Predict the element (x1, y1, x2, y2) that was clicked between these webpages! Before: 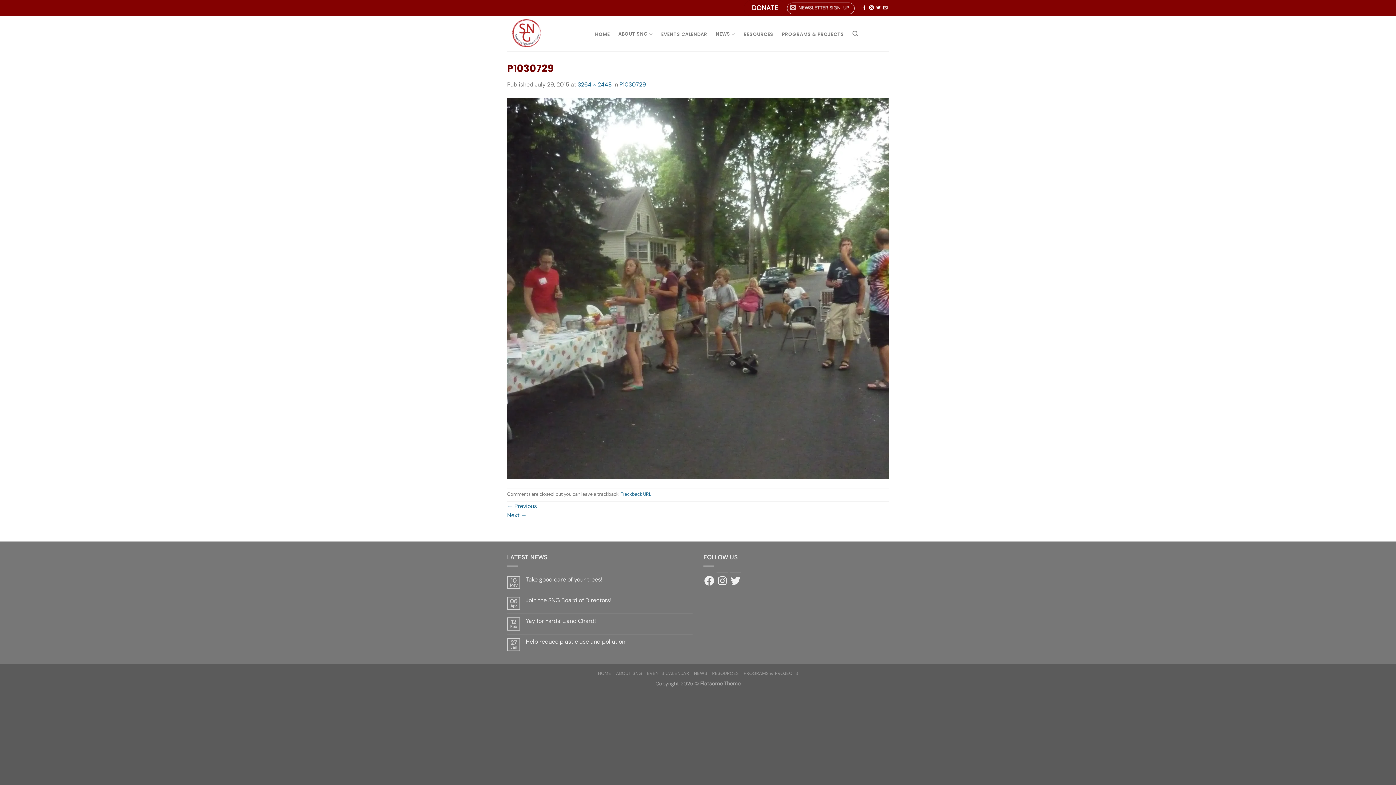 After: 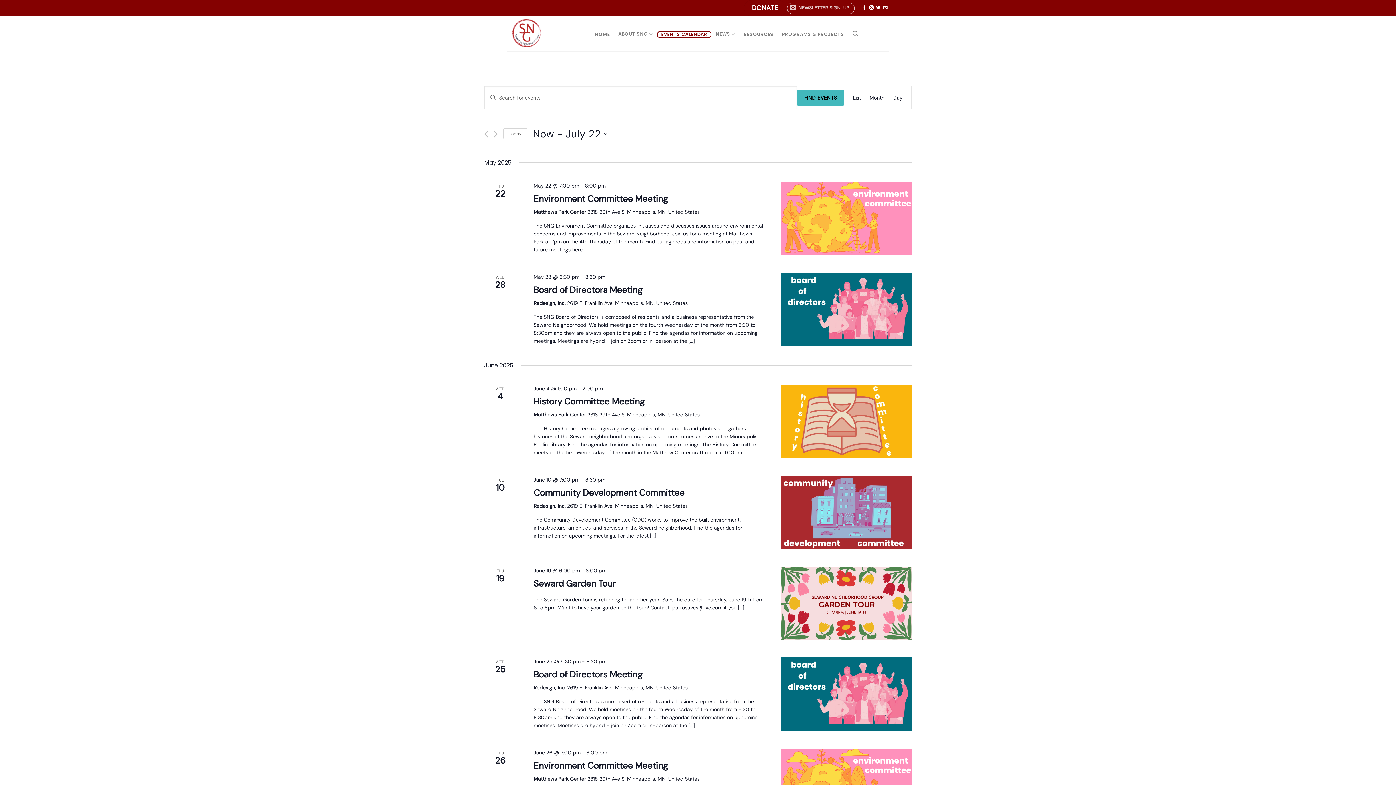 Action: bbox: (657, 30, 711, 38) label: EVENTS CALENDAR